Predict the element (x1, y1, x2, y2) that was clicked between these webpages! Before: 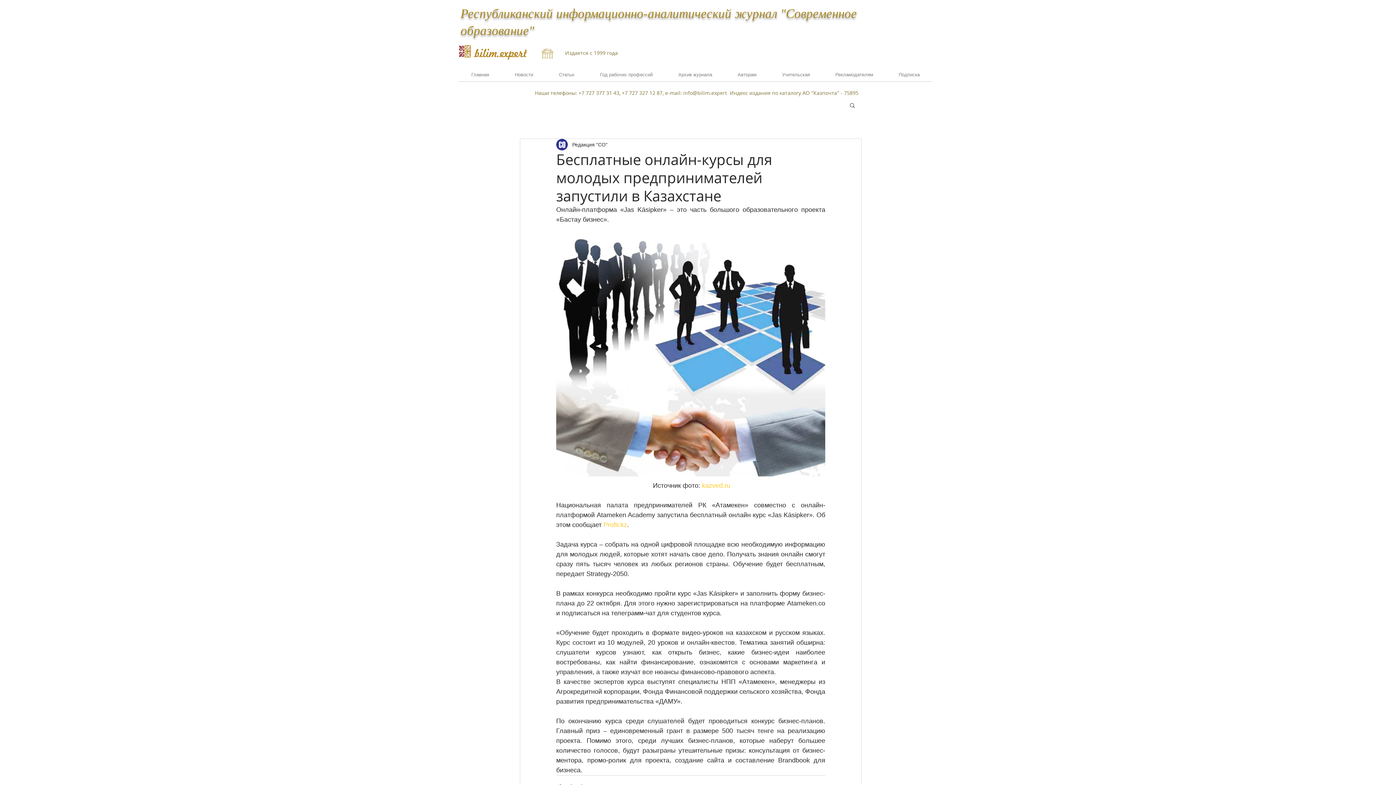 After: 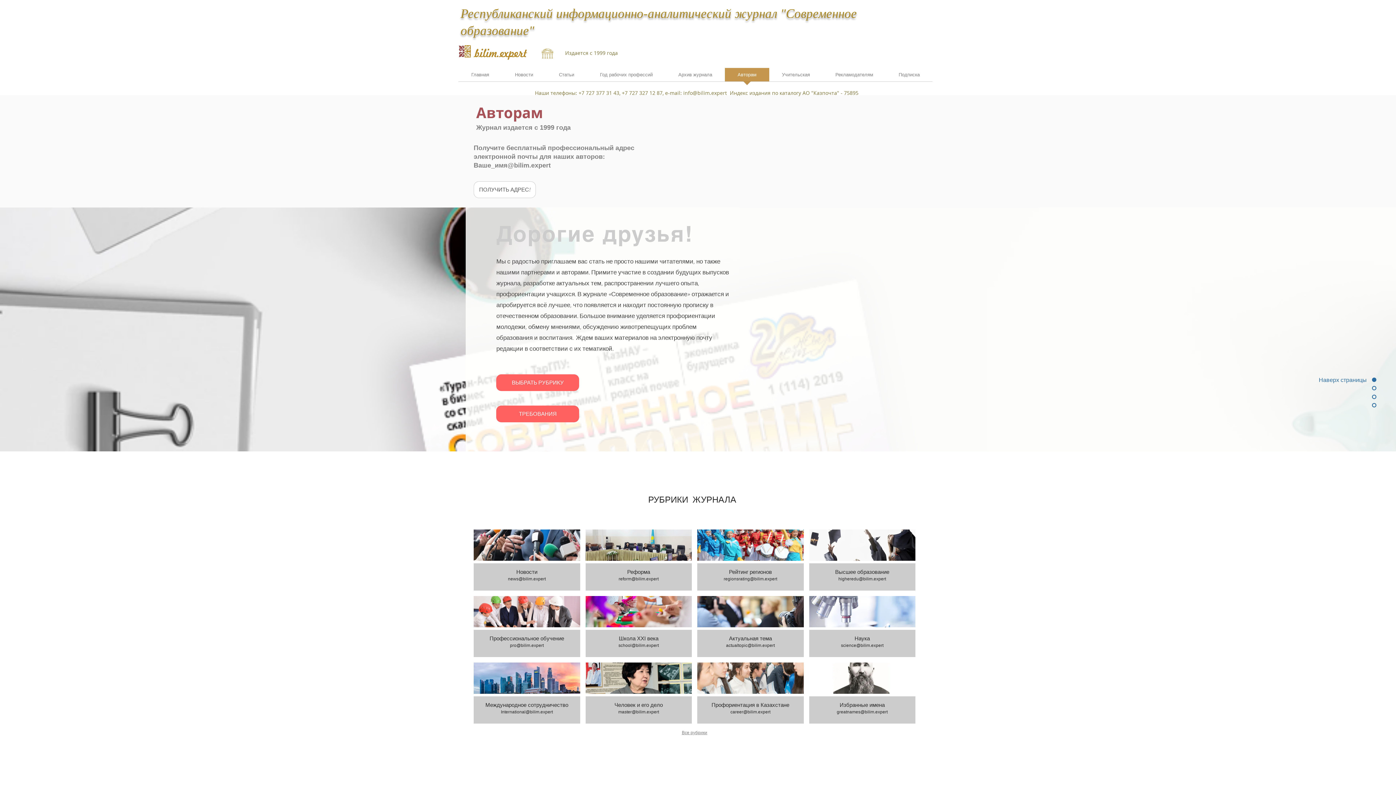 Action: bbox: (725, 68, 769, 86) label: Авторам